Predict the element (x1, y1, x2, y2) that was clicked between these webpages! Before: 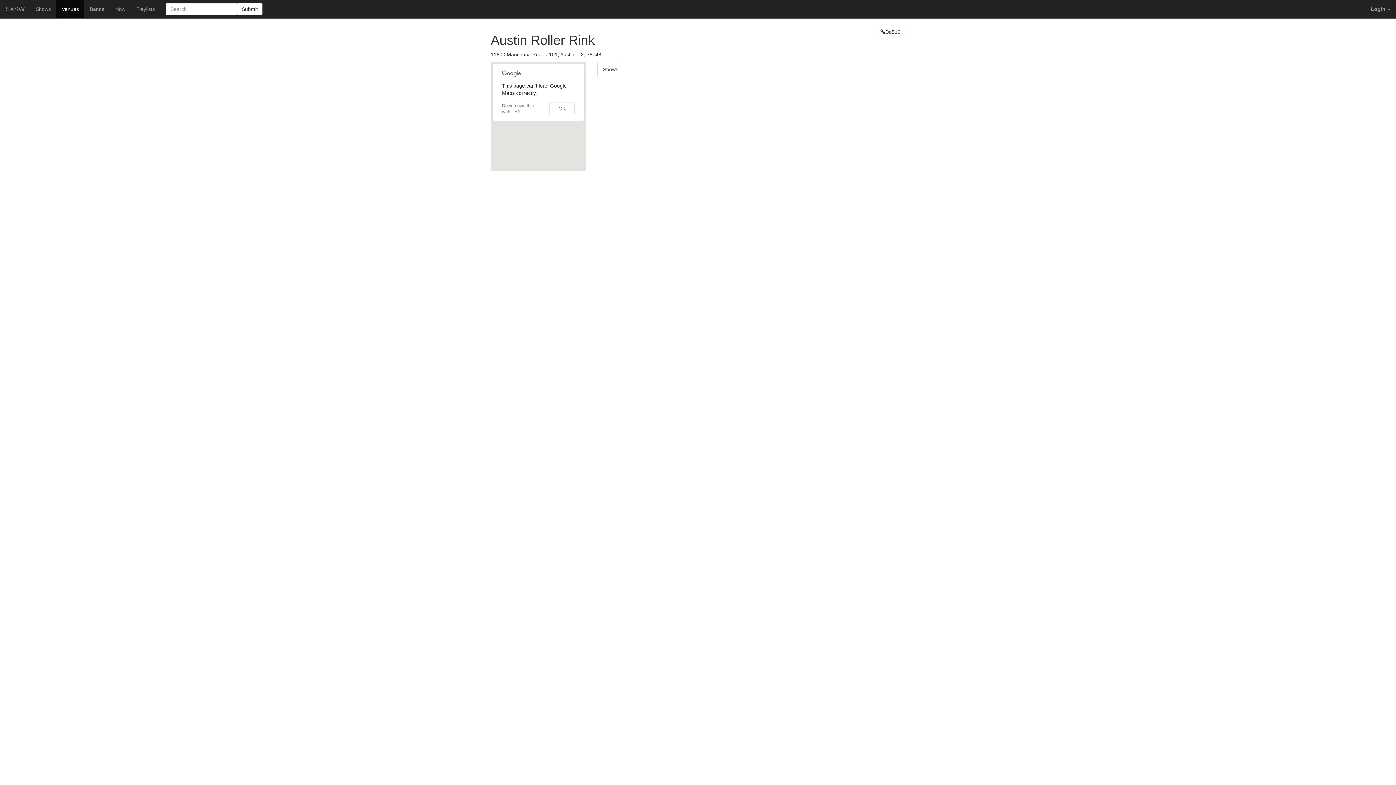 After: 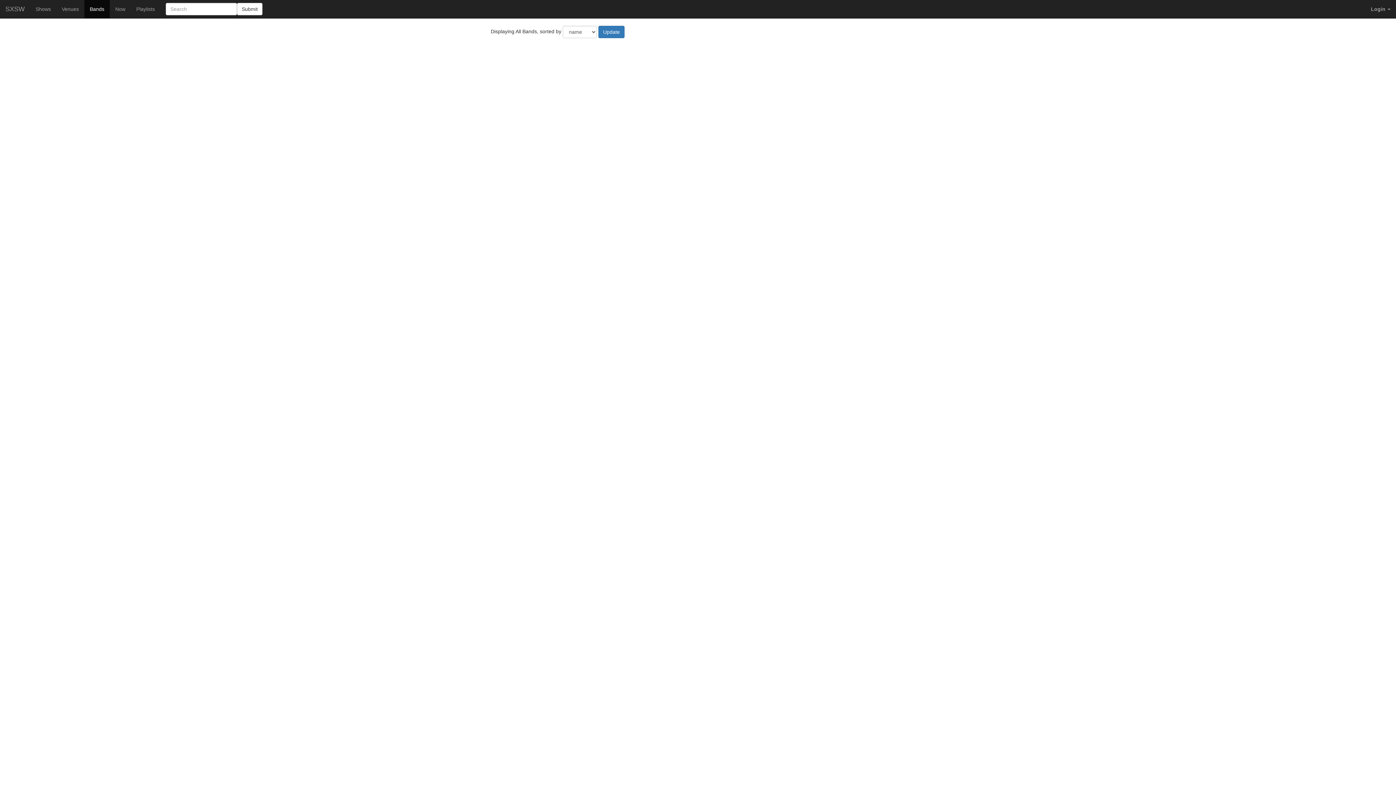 Action: bbox: (84, 0, 109, 18) label: Bands